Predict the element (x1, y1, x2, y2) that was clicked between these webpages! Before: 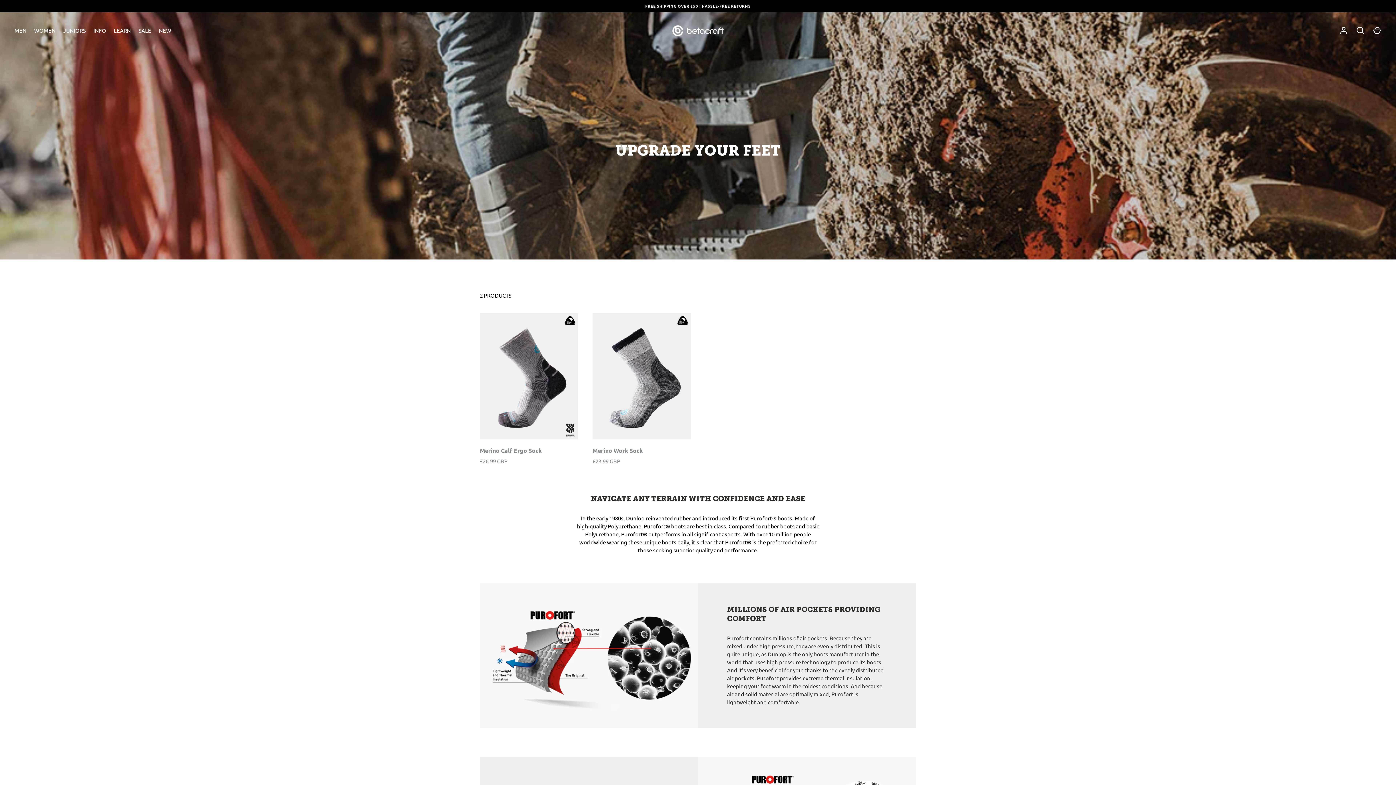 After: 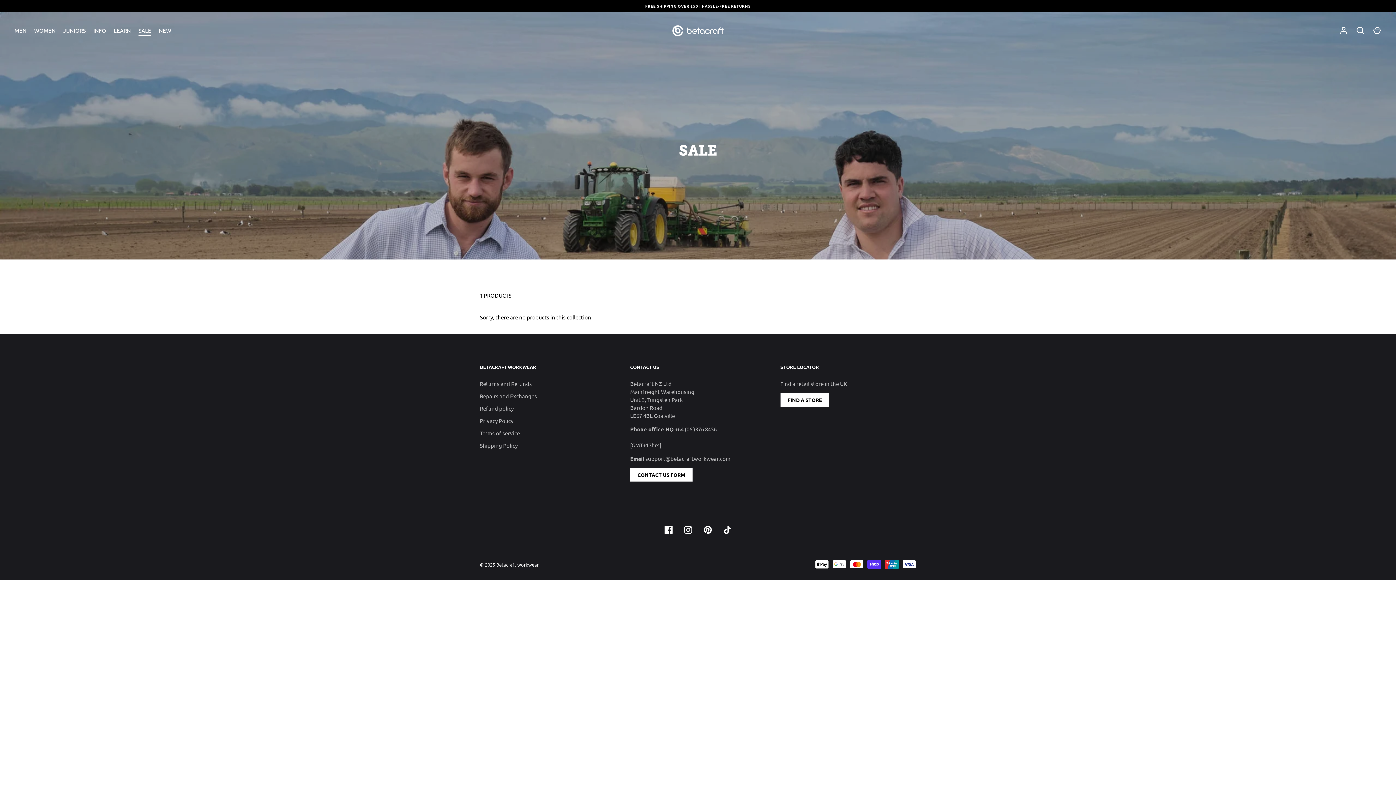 Action: label: SALE bbox: (134, 26, 155, 34)